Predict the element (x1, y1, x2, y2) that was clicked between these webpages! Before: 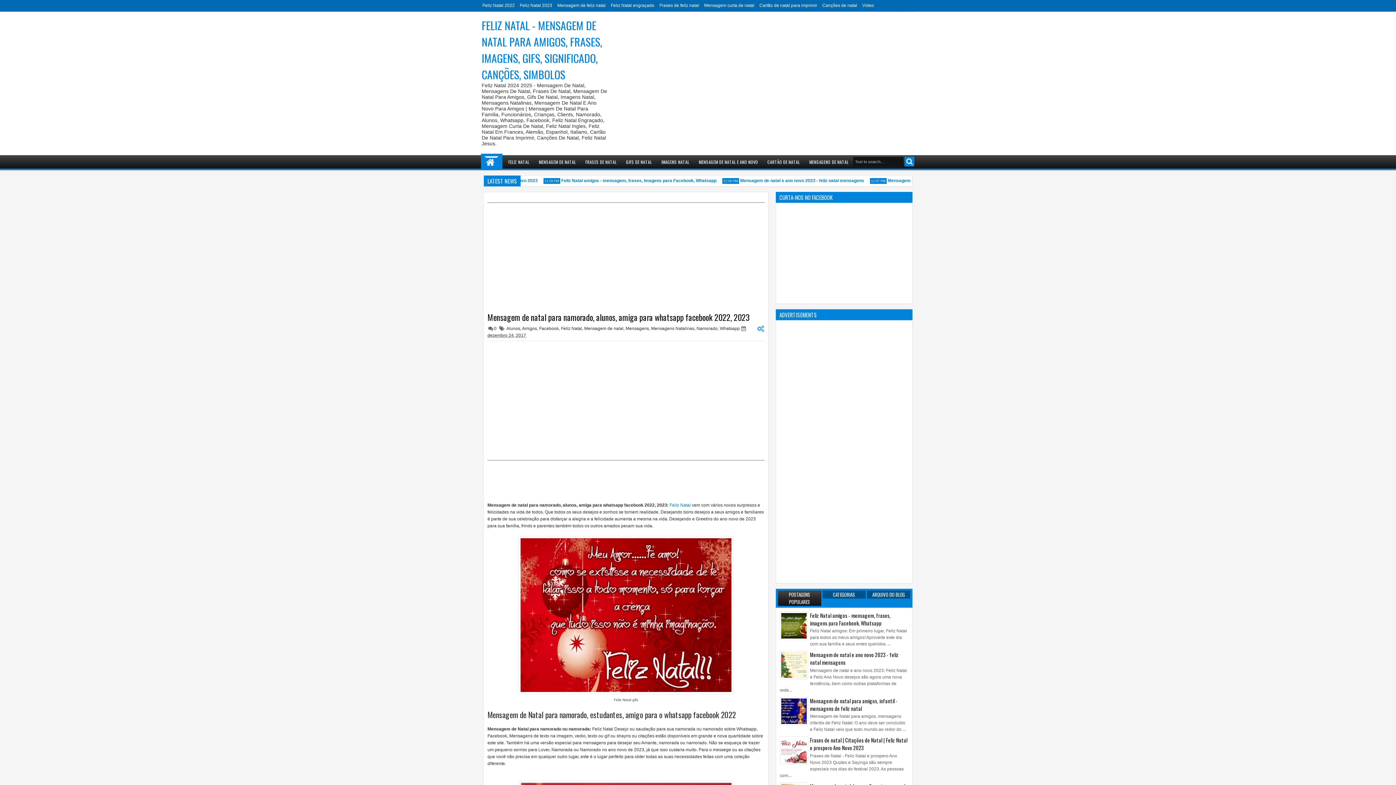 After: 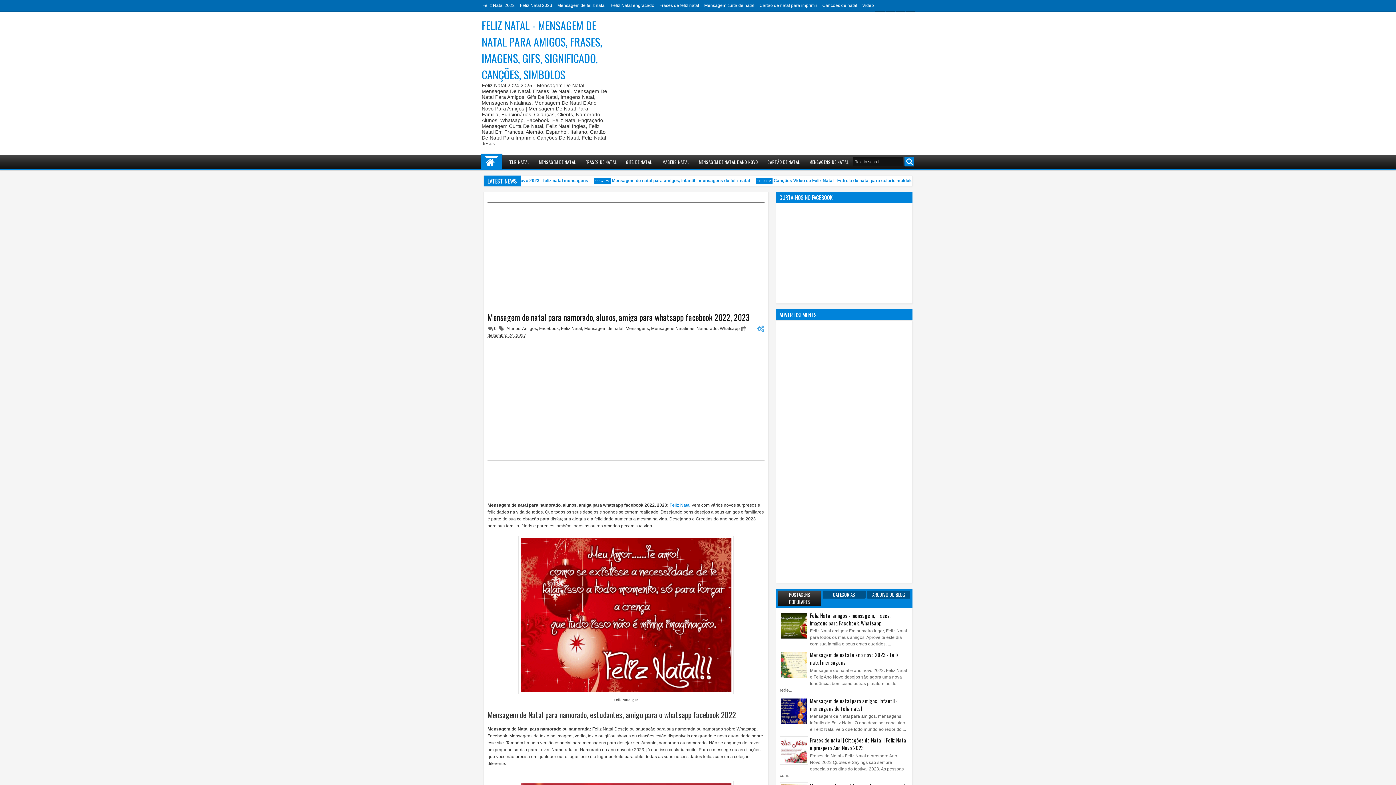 Action: label: POSTAGENS POPULARES bbox: (778, 590, 821, 606)